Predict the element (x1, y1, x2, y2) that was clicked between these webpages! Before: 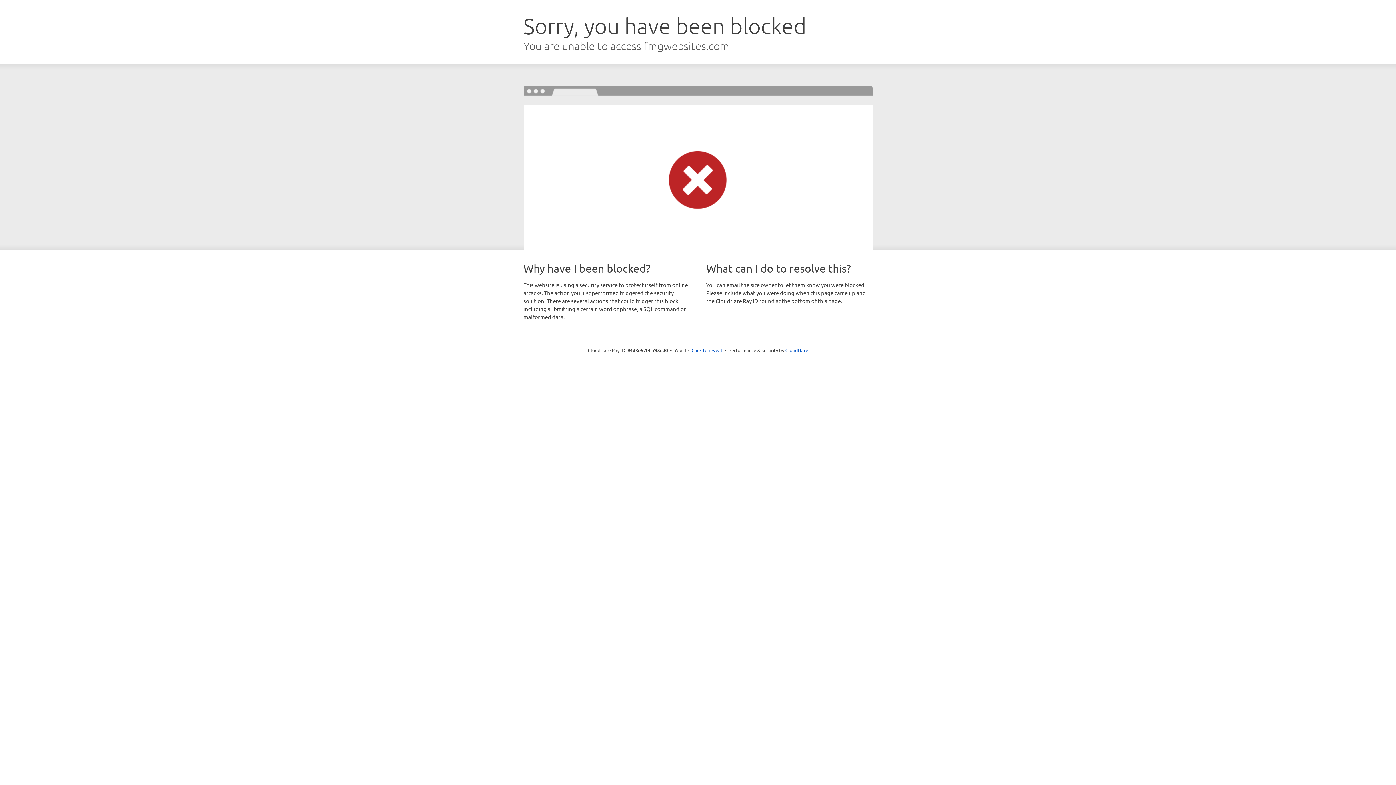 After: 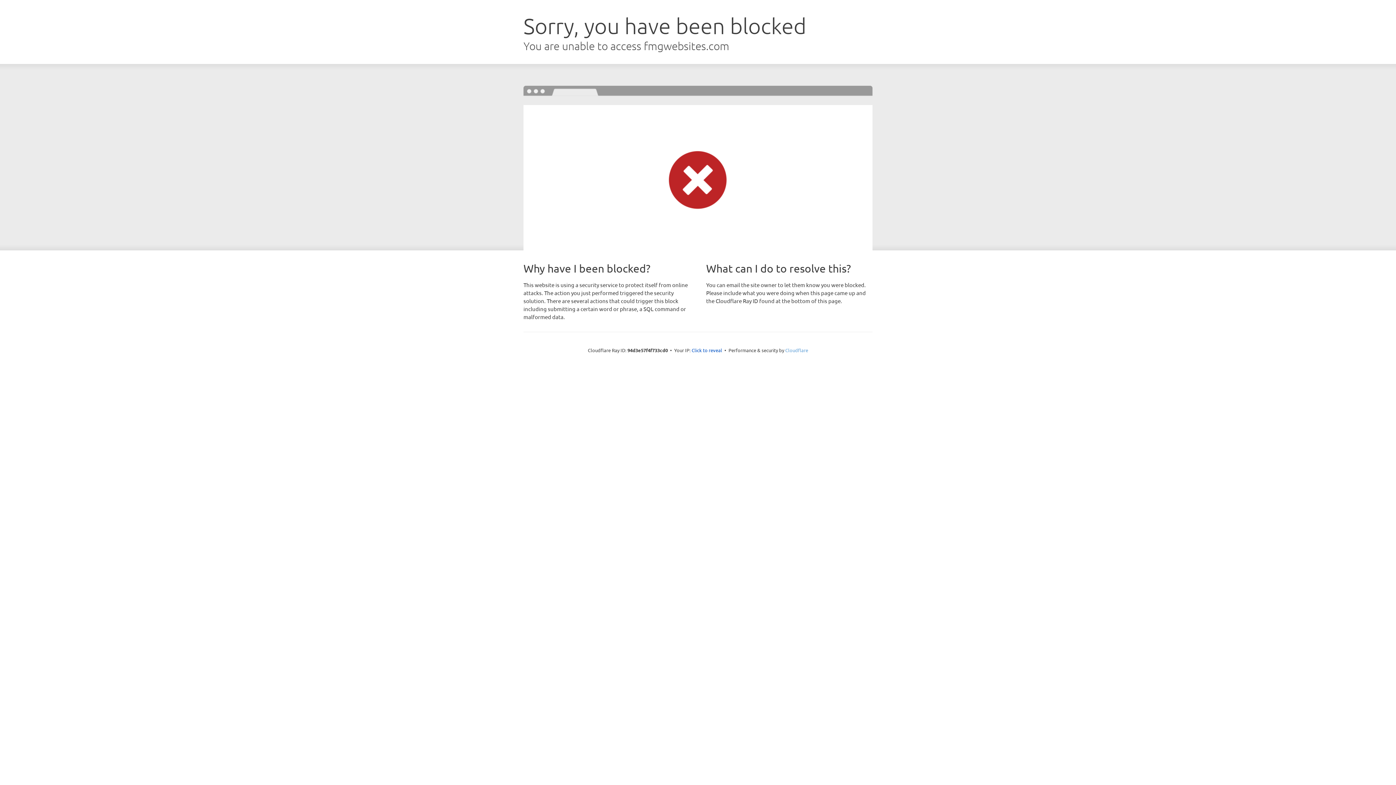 Action: label: Cloudflare bbox: (785, 347, 808, 353)